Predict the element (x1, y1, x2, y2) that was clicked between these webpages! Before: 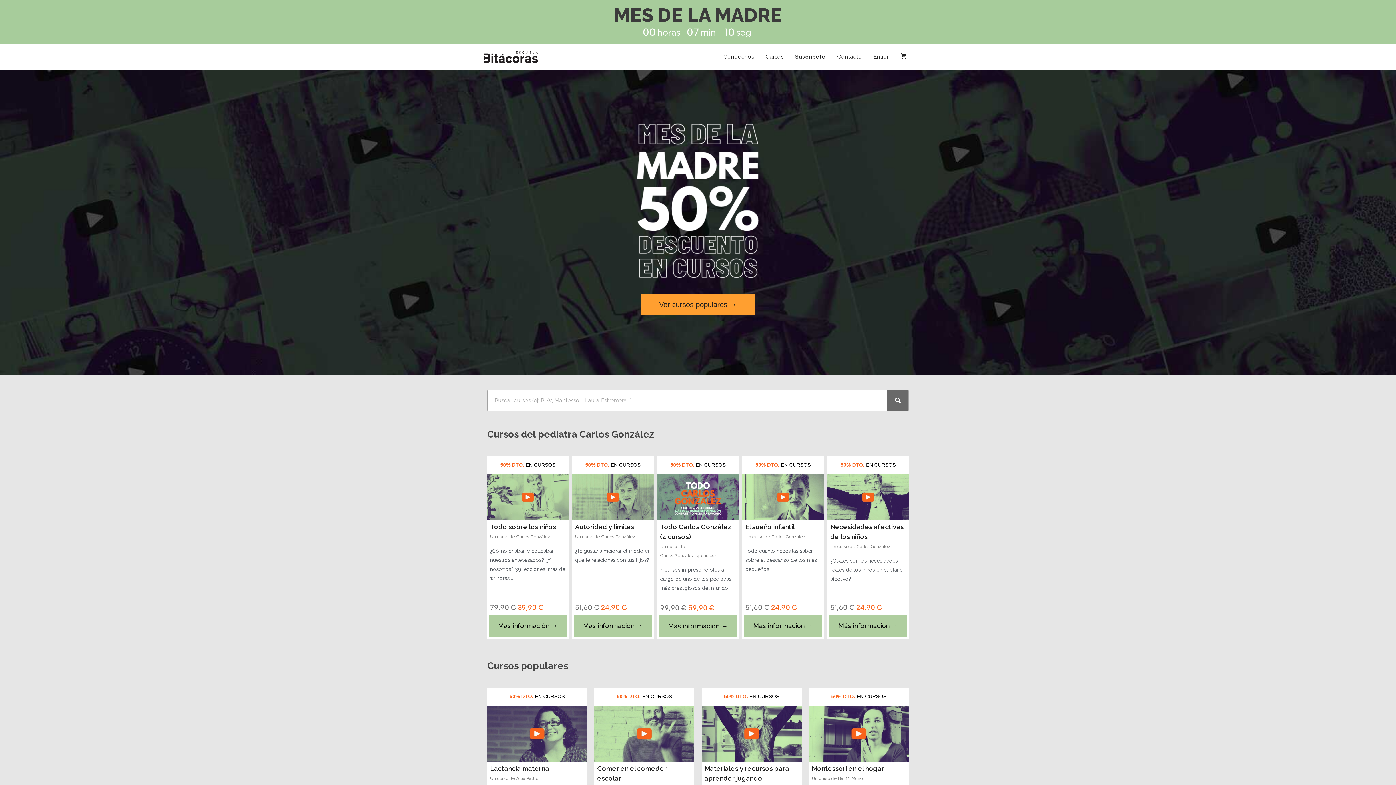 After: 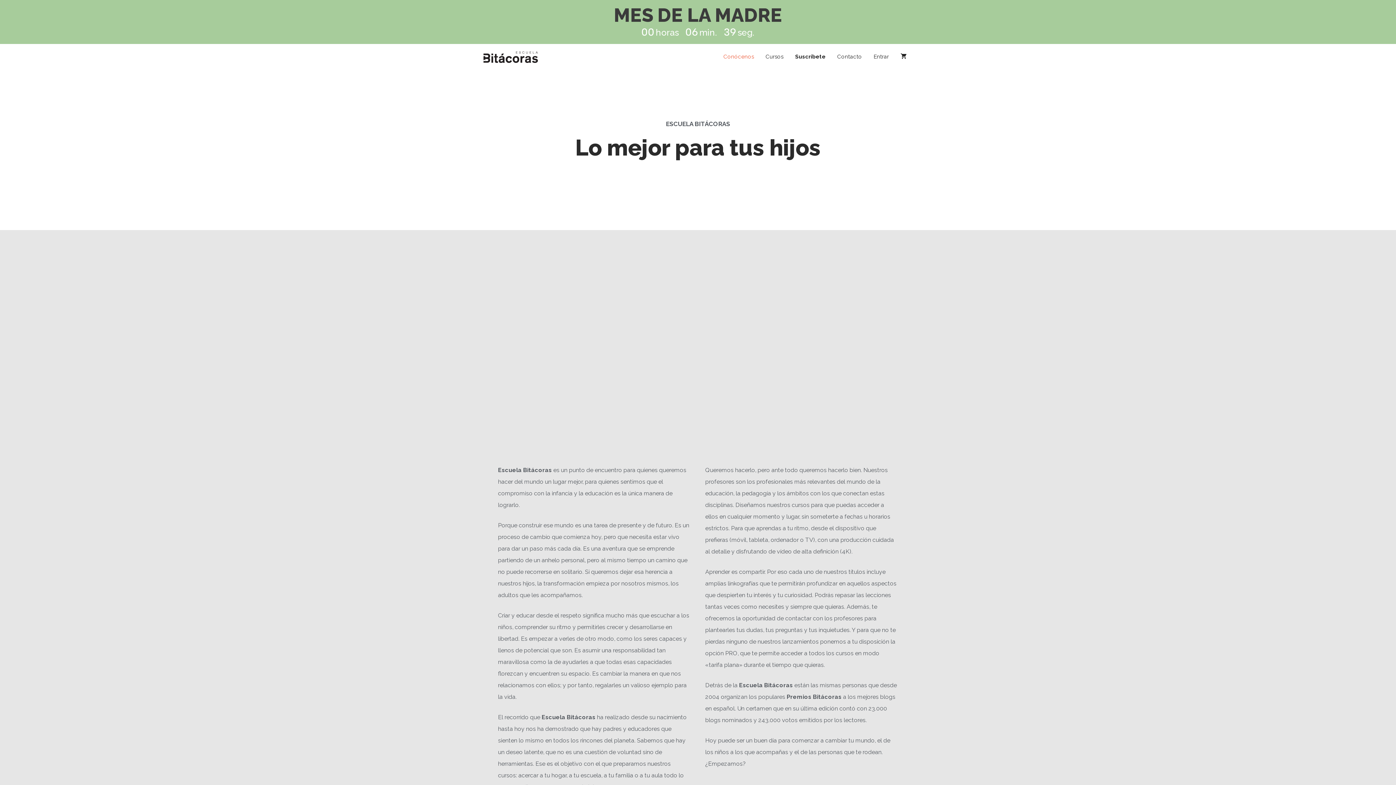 Action: bbox: (717, 51, 760, 62) label: Conócenos